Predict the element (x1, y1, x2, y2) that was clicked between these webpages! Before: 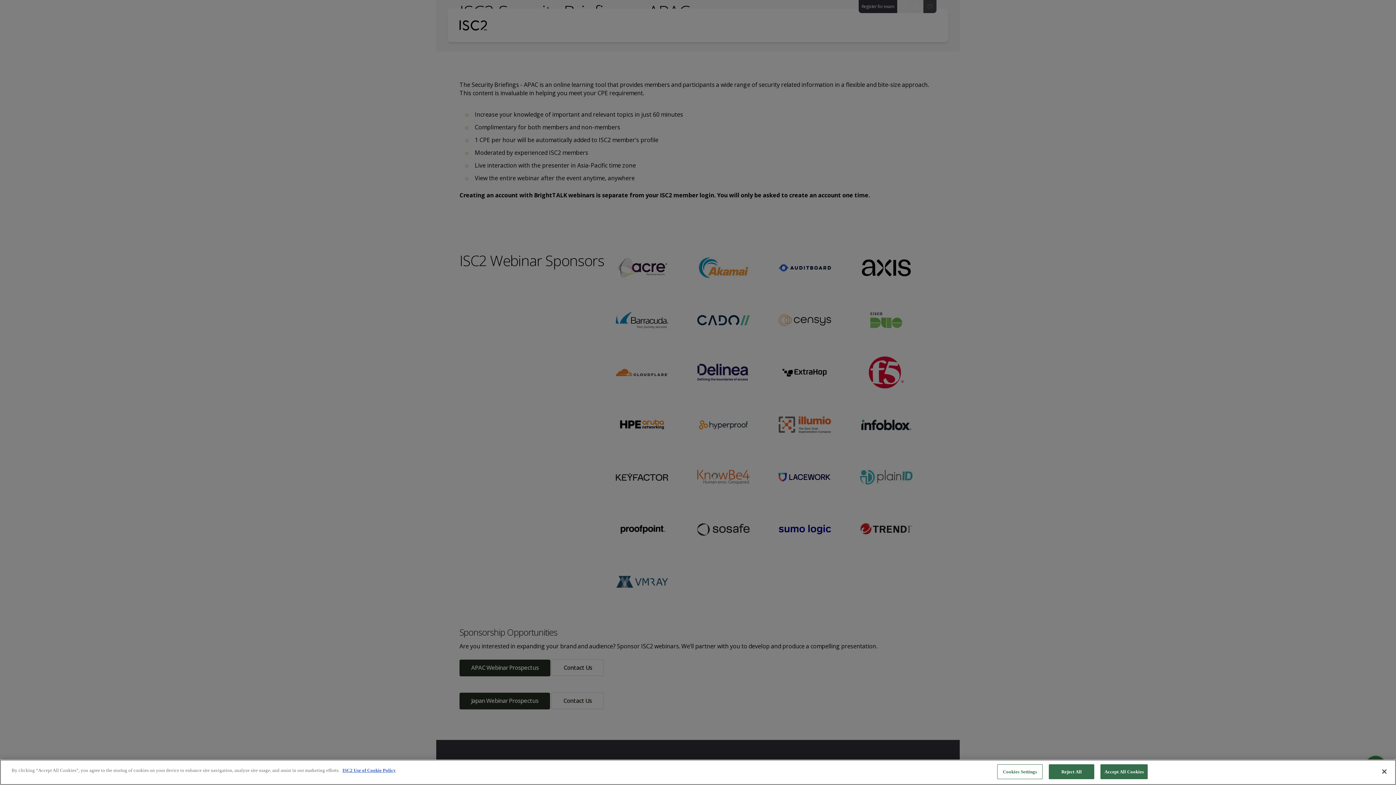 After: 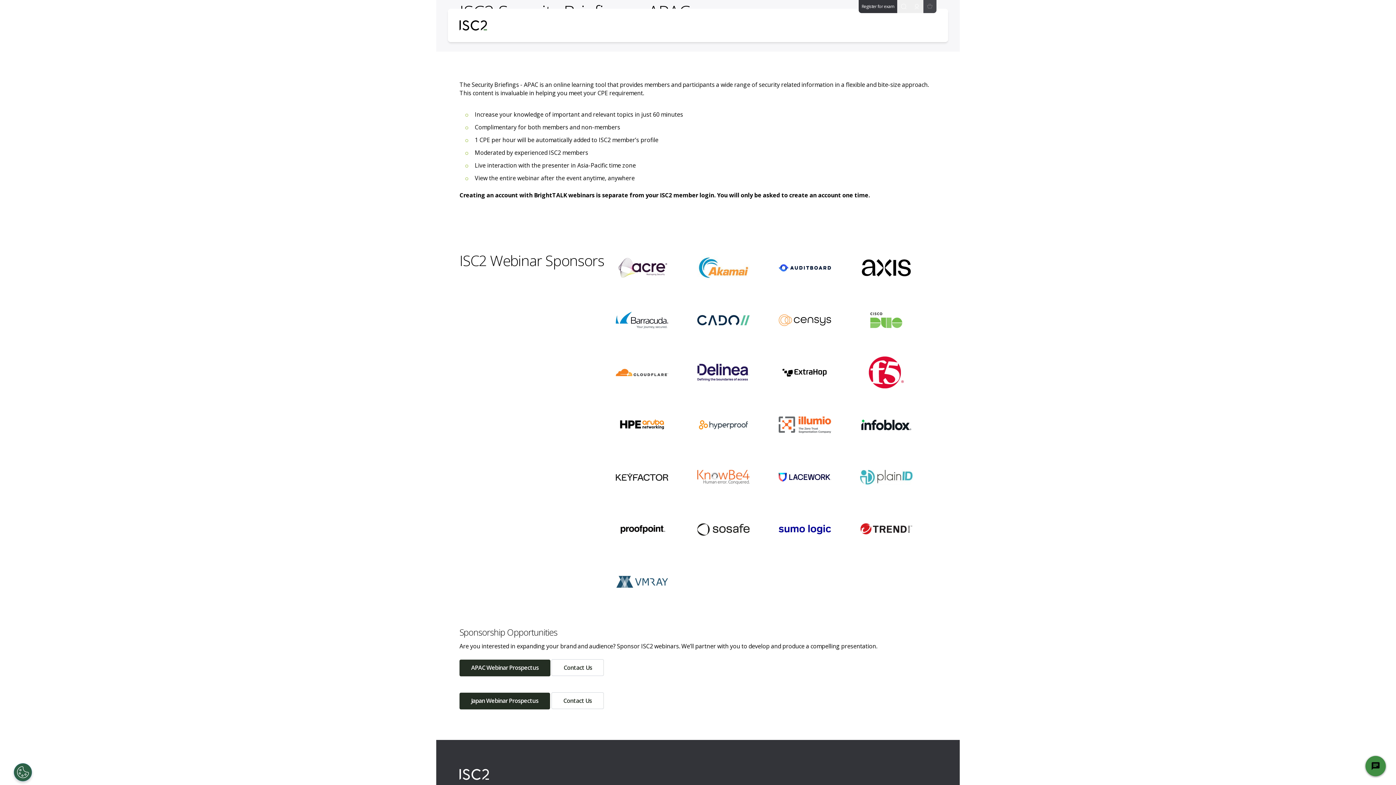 Action: bbox: (1376, 764, 1392, 780) label: Close